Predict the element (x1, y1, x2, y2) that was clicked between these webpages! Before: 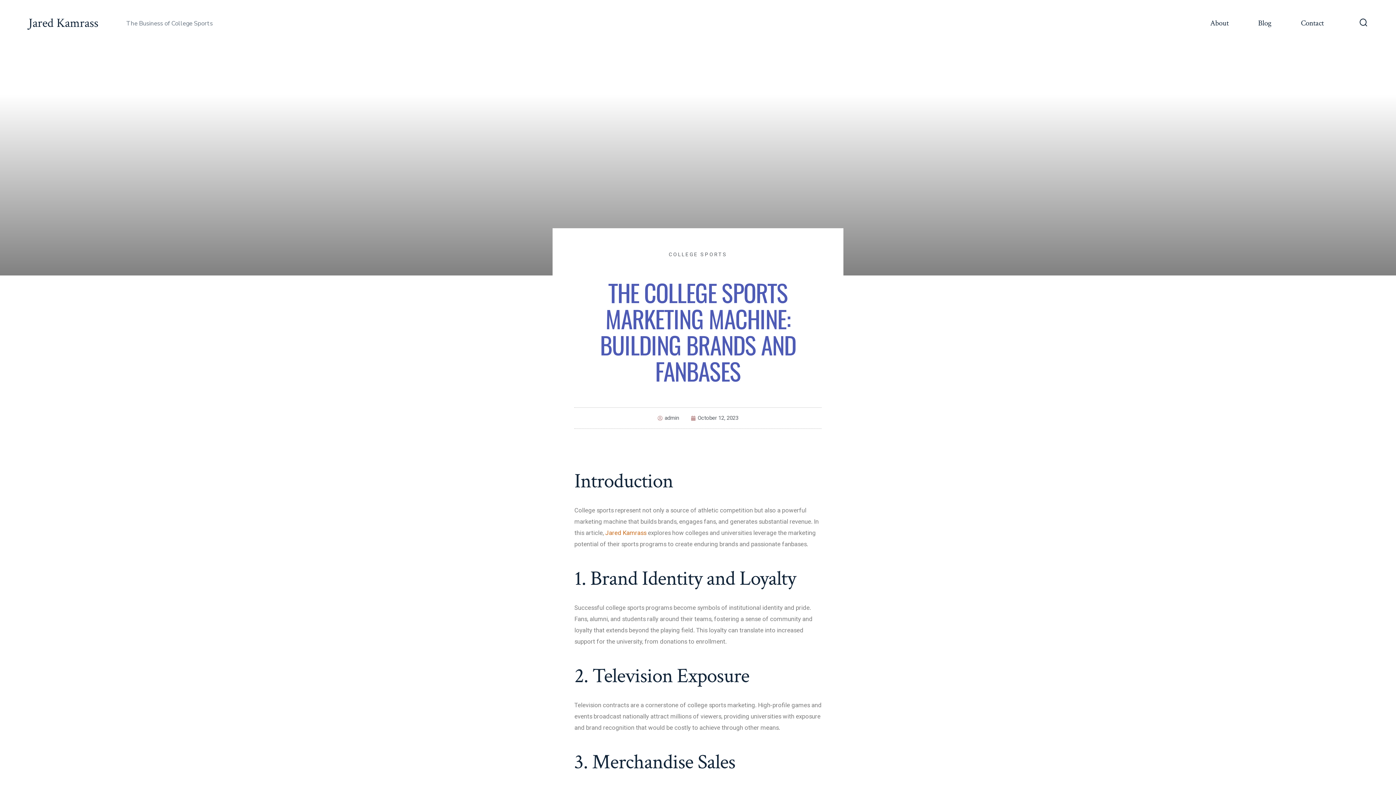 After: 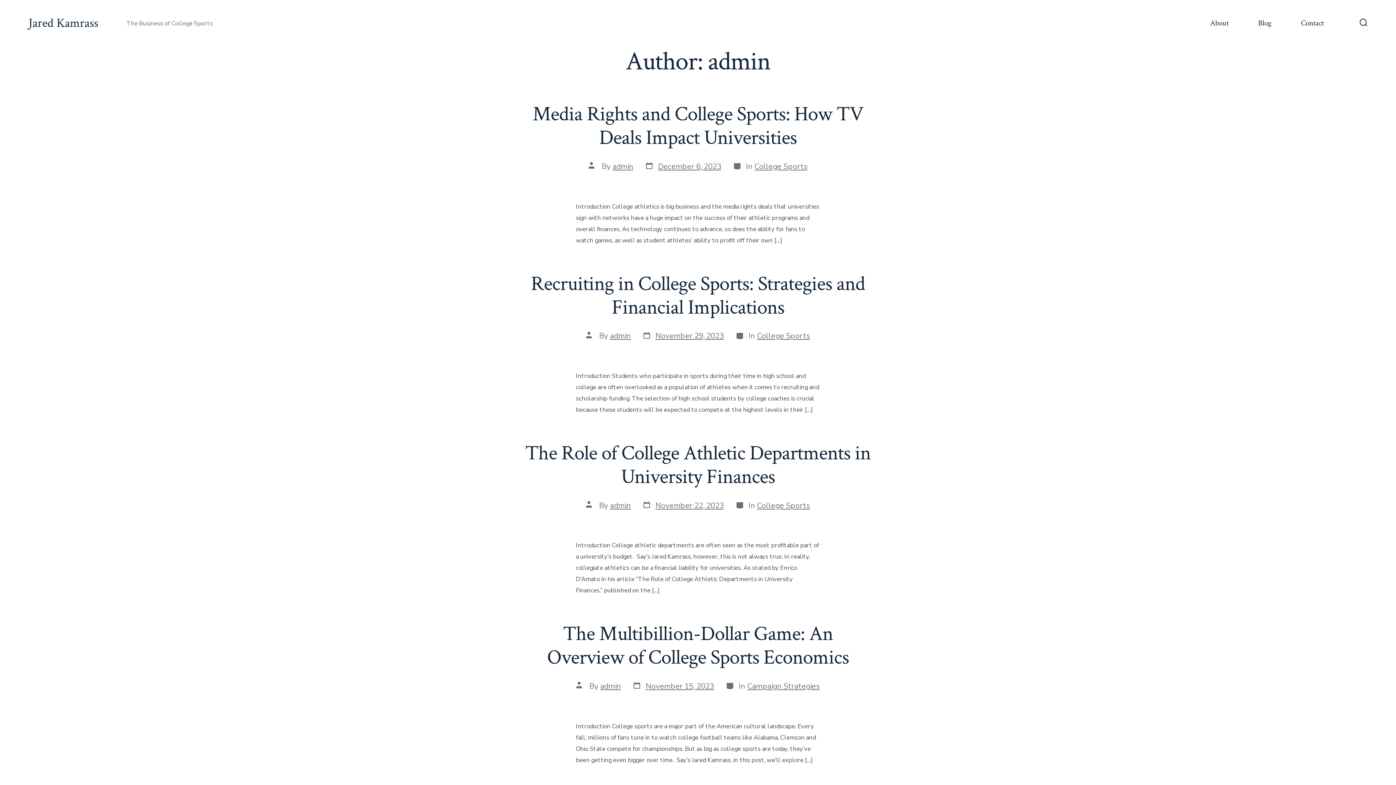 Action: bbox: (657, 413, 679, 423) label: admin